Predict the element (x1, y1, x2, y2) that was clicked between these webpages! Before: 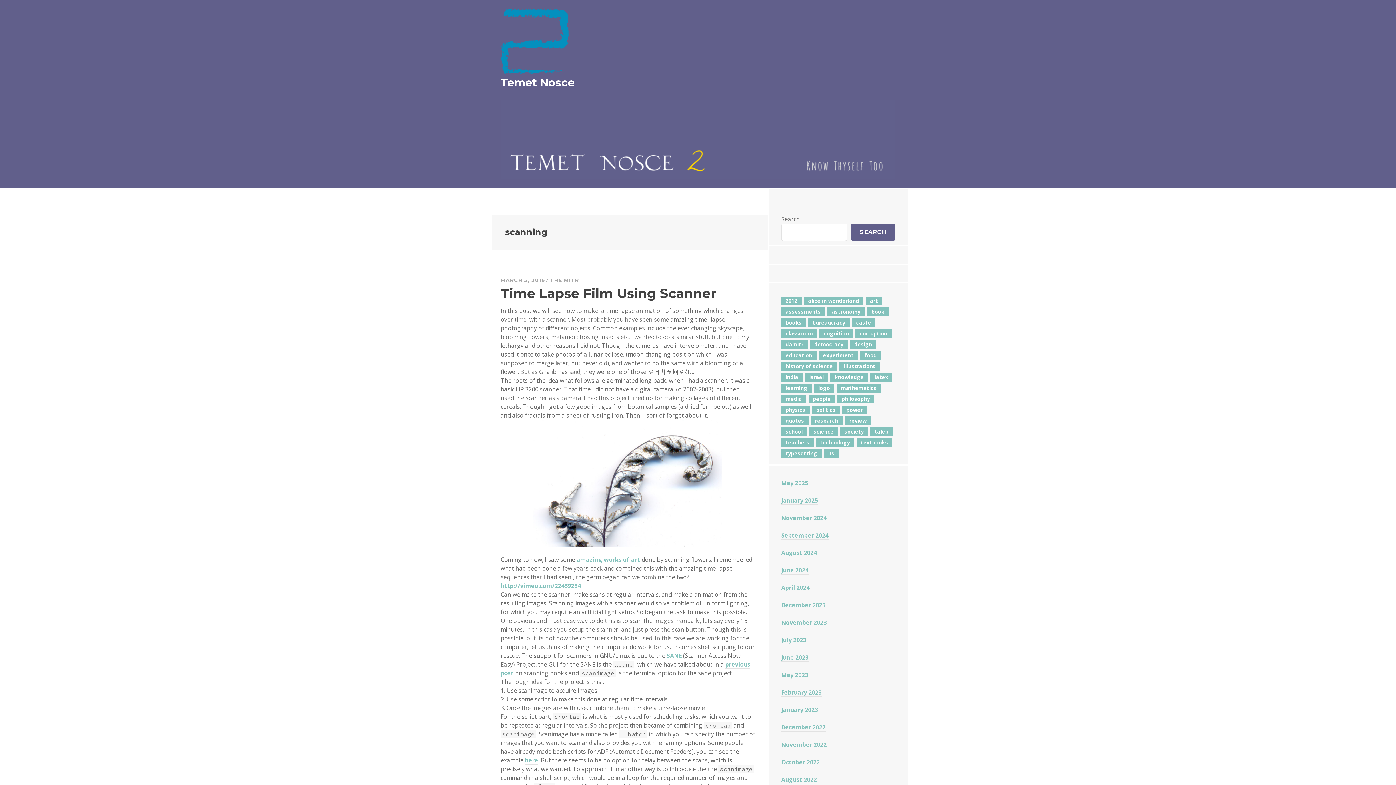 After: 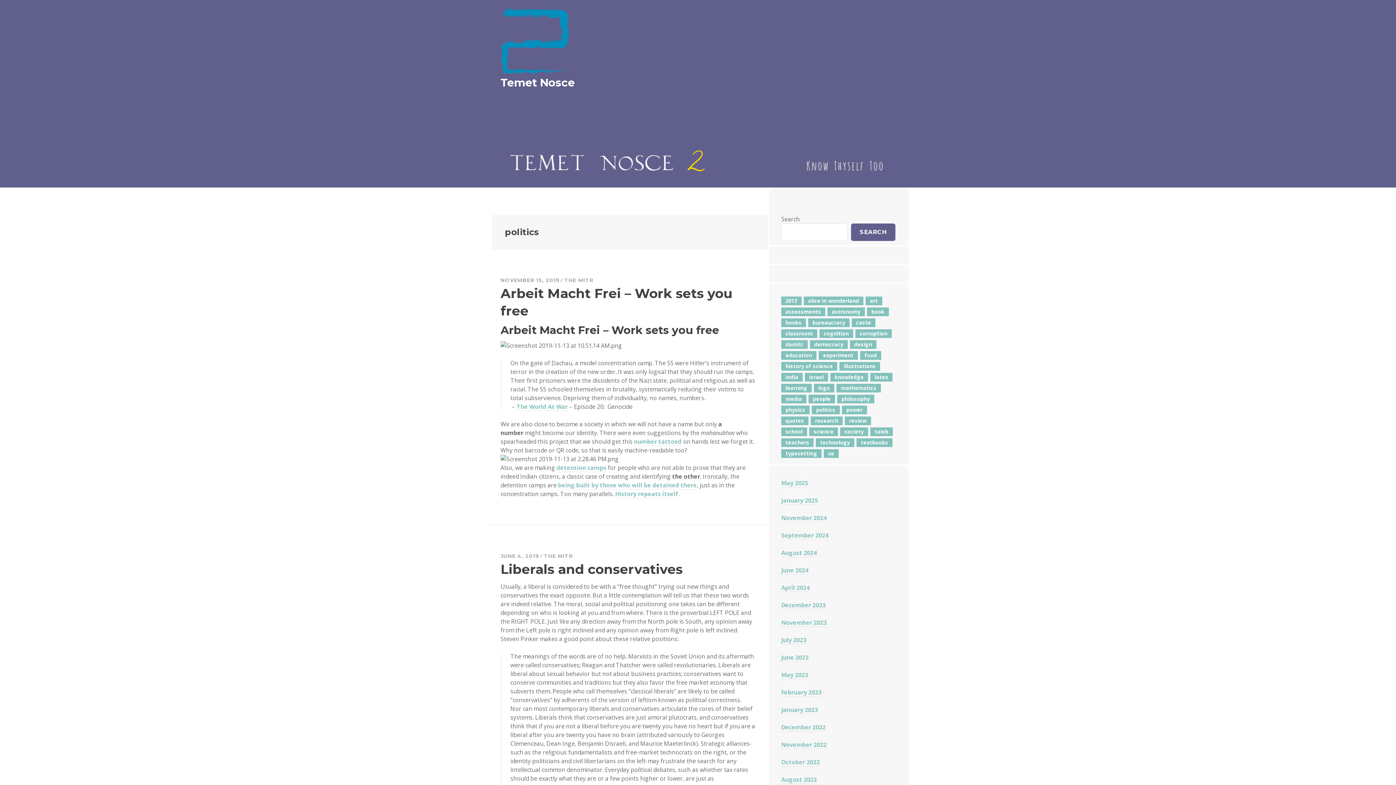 Action: label: politics (18 items) bbox: (812, 405, 840, 414)